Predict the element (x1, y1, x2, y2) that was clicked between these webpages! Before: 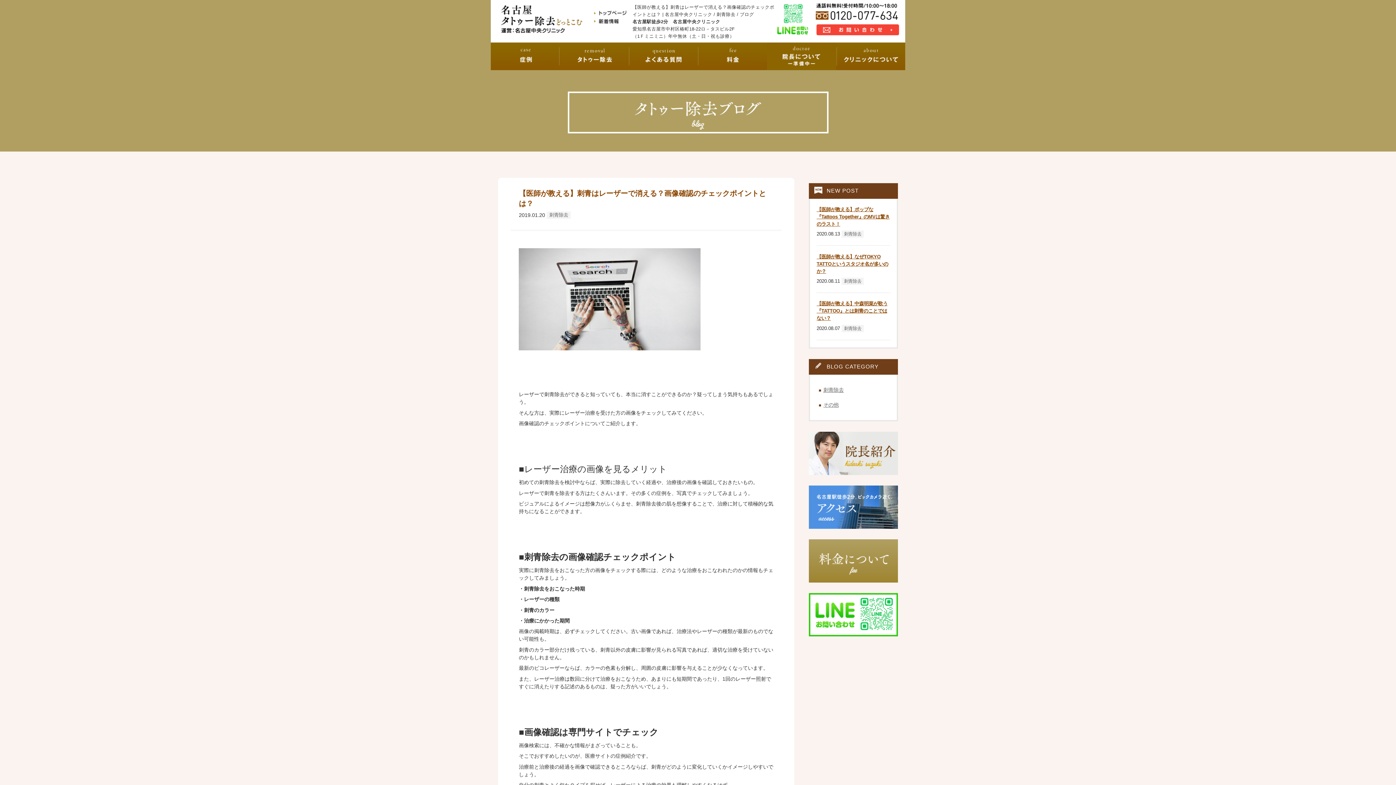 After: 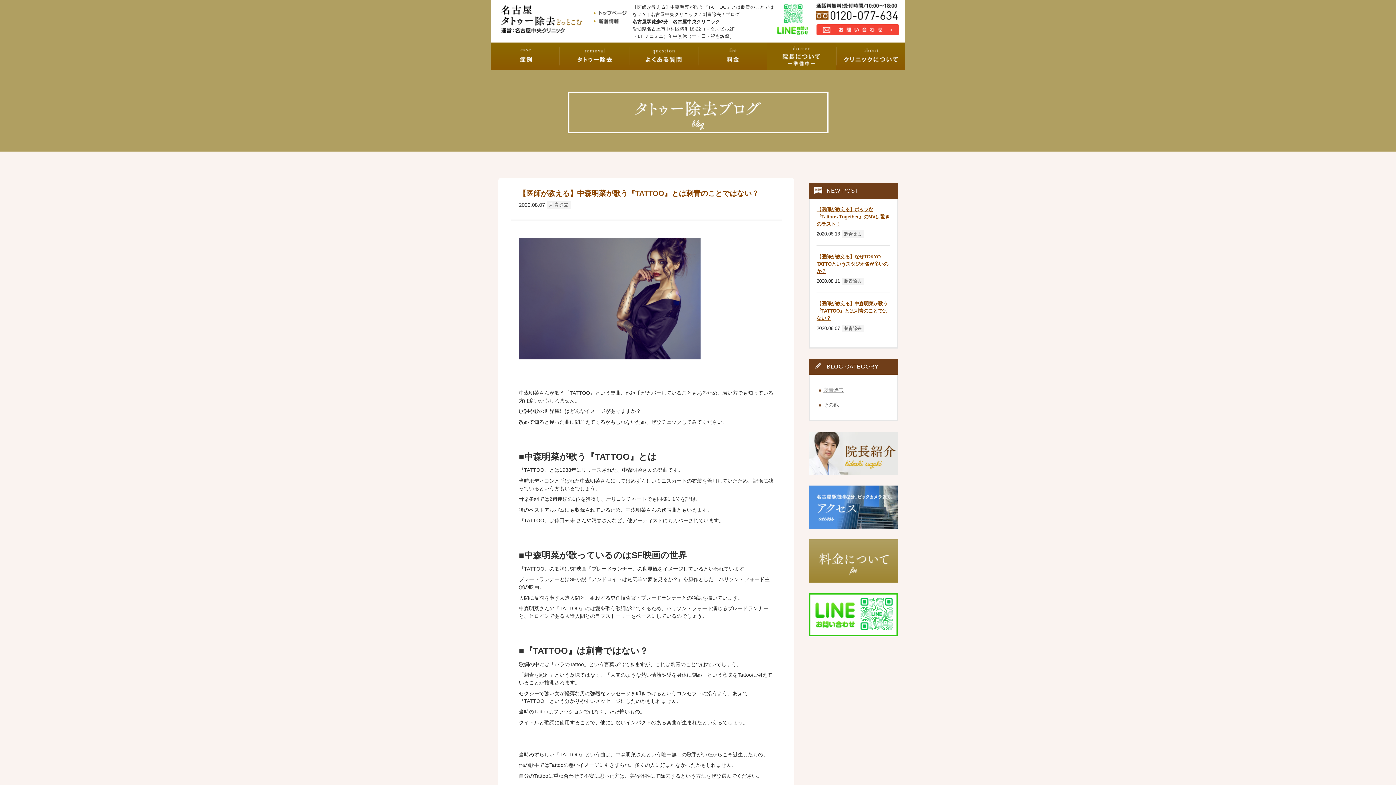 Action: bbox: (816, 301, 887, 321) label: 【医師が教える】中森明菜が歌う『TATTOO』とは刺青のことではない？